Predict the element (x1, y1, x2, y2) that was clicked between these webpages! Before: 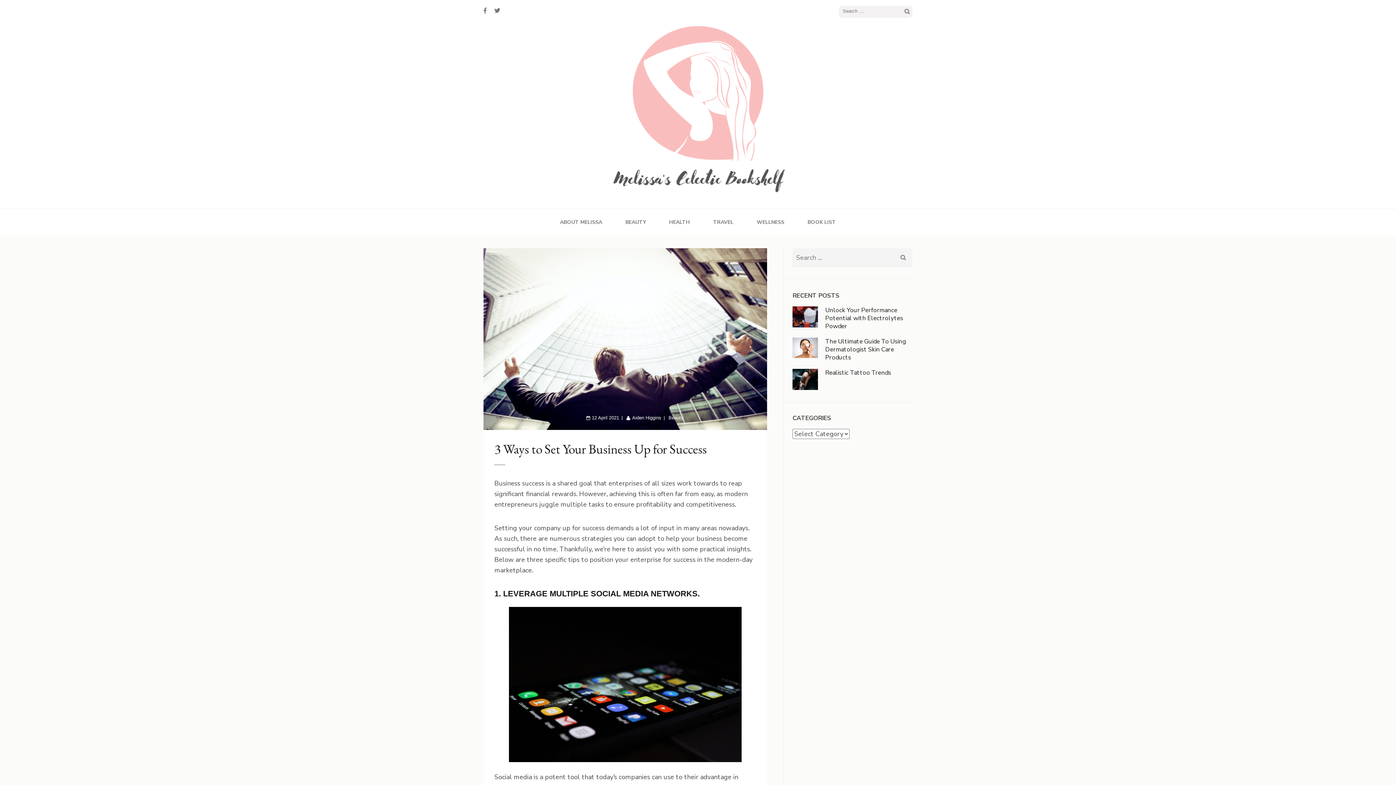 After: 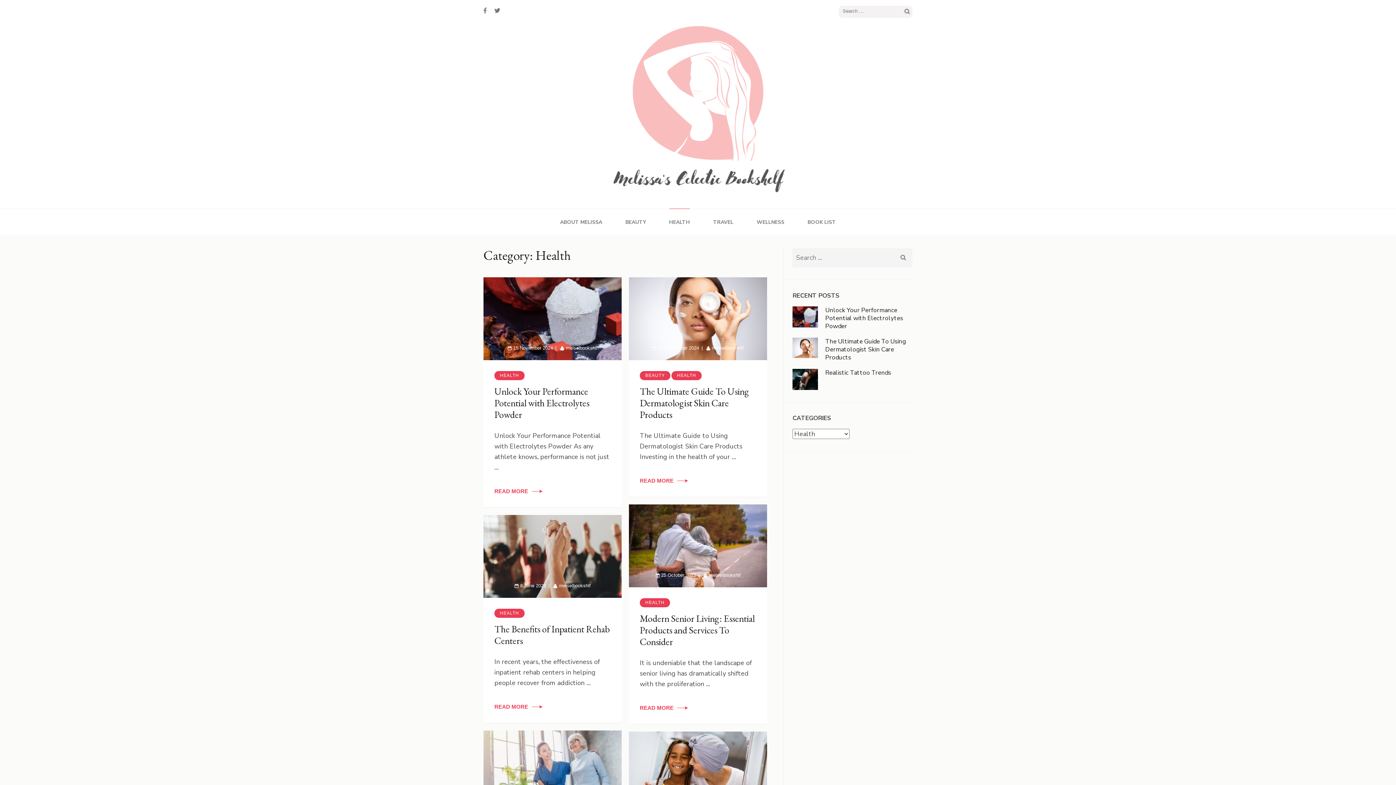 Action: bbox: (669, 208, 690, 235) label: HEALTH